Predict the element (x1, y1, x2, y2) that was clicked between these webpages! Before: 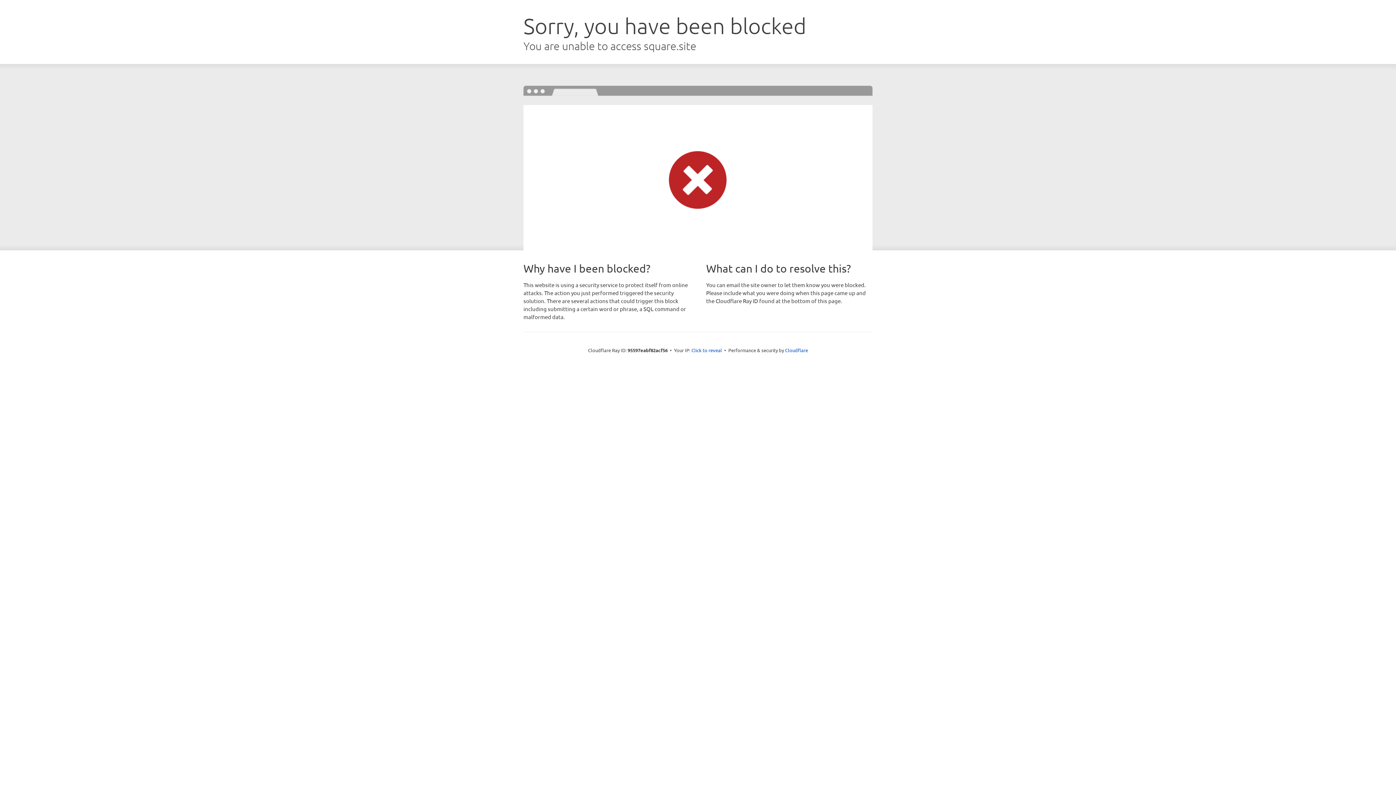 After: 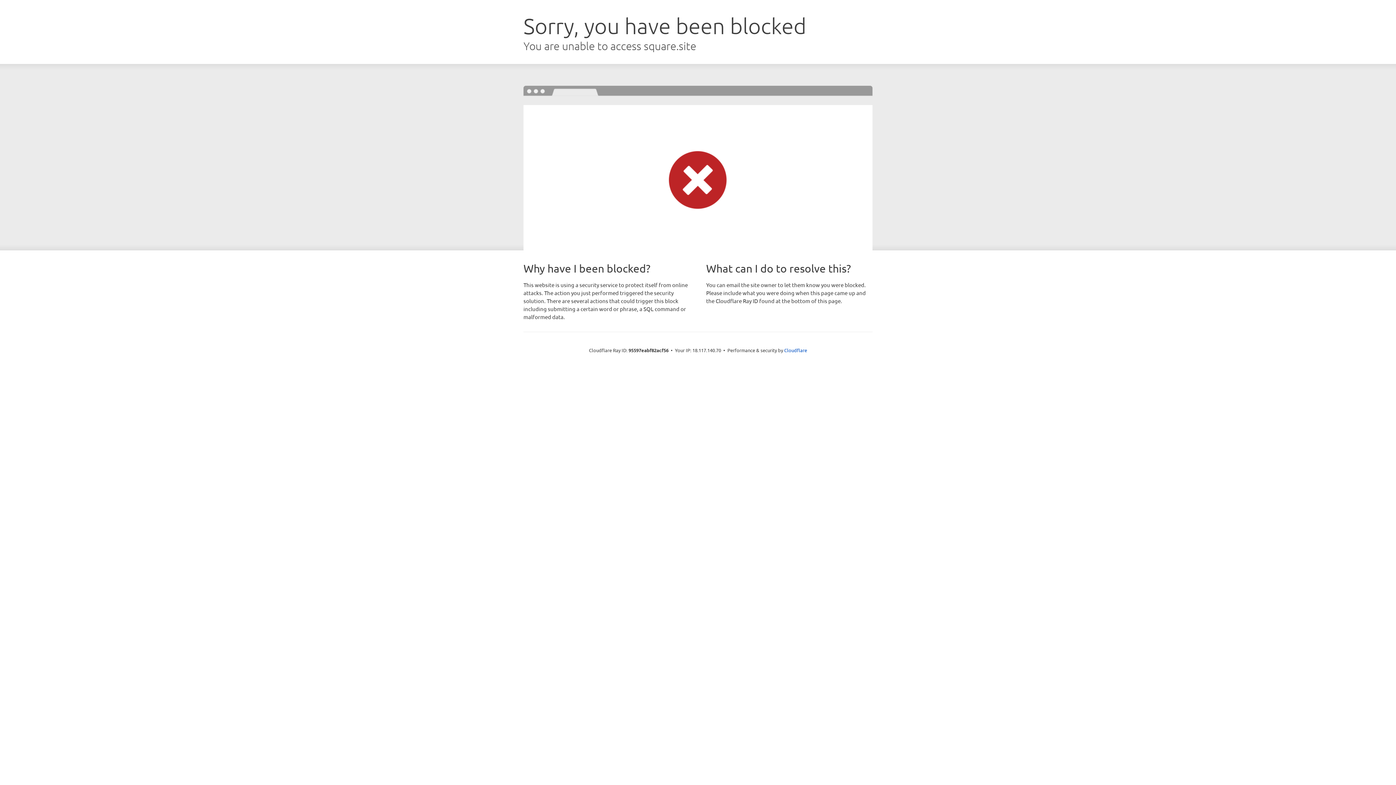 Action: bbox: (691, 346, 722, 353) label: Click to reveal